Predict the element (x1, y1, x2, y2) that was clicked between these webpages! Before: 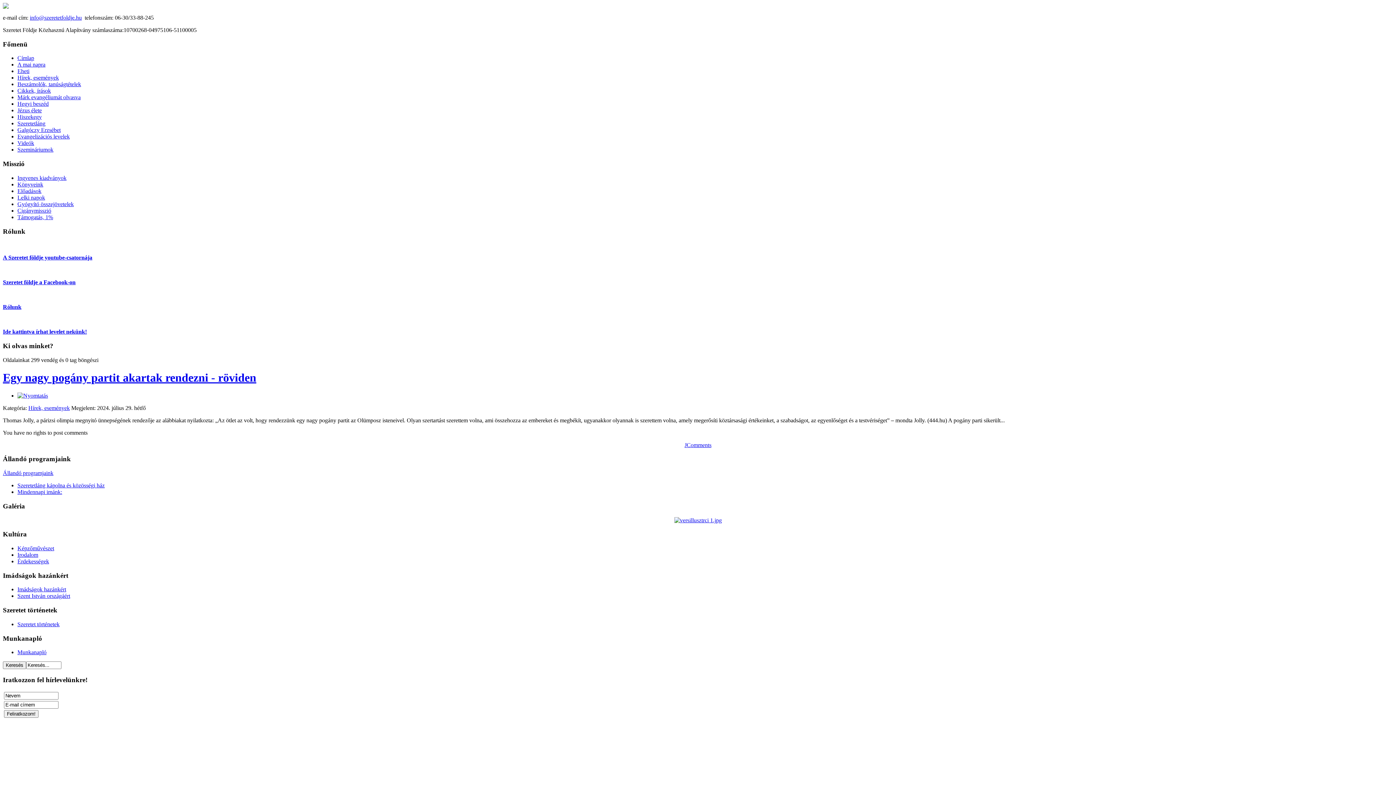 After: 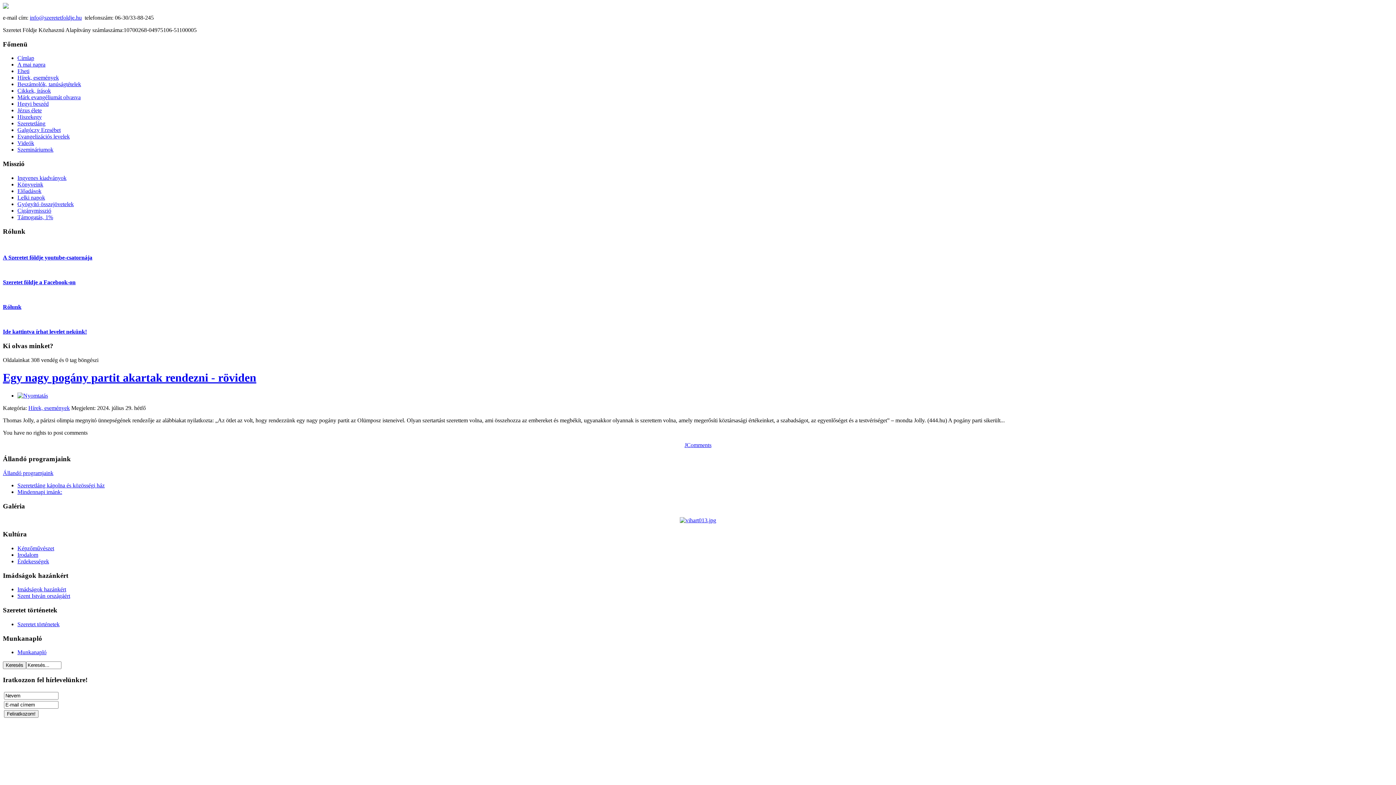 Action: bbox: (2, 371, 256, 384) label: Egy nagy pogány partit akartak rendezni - röviden